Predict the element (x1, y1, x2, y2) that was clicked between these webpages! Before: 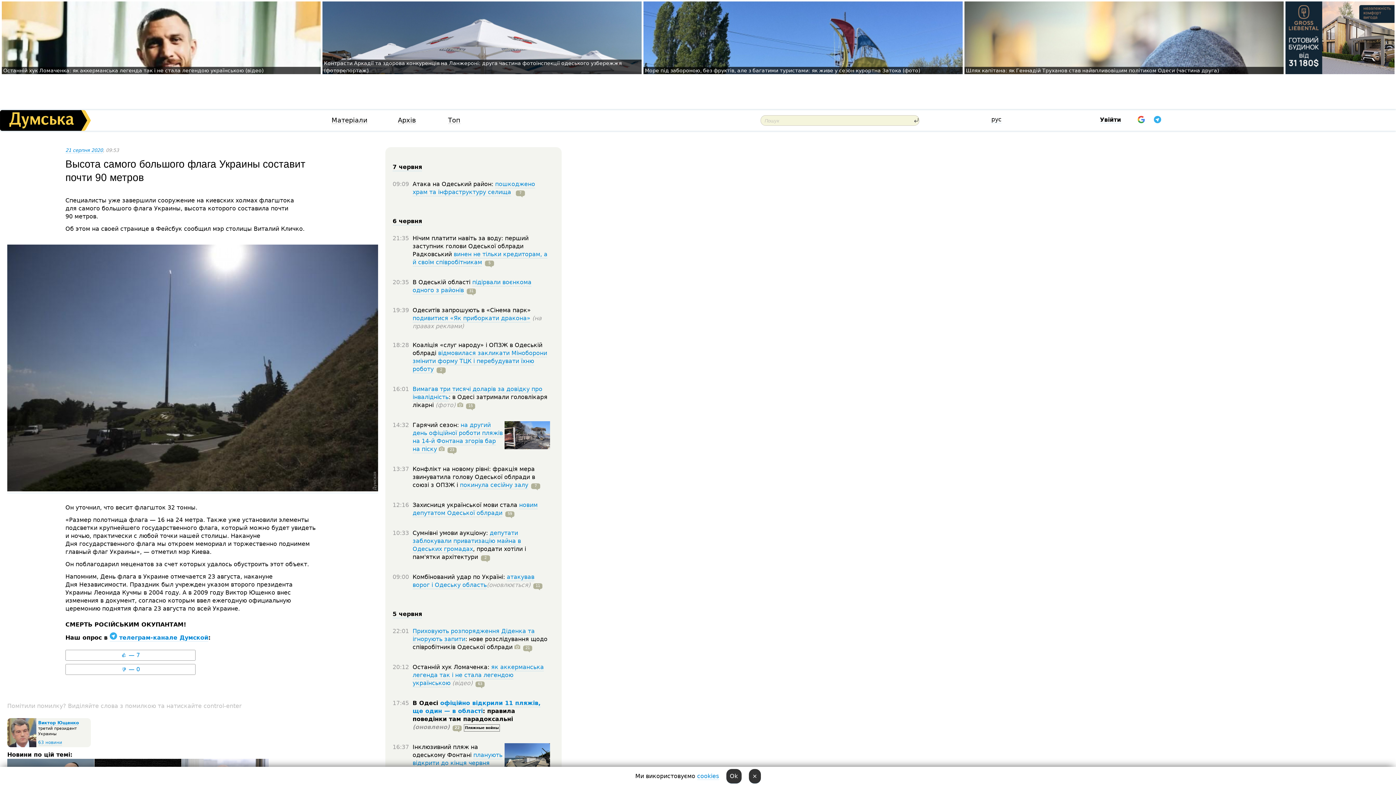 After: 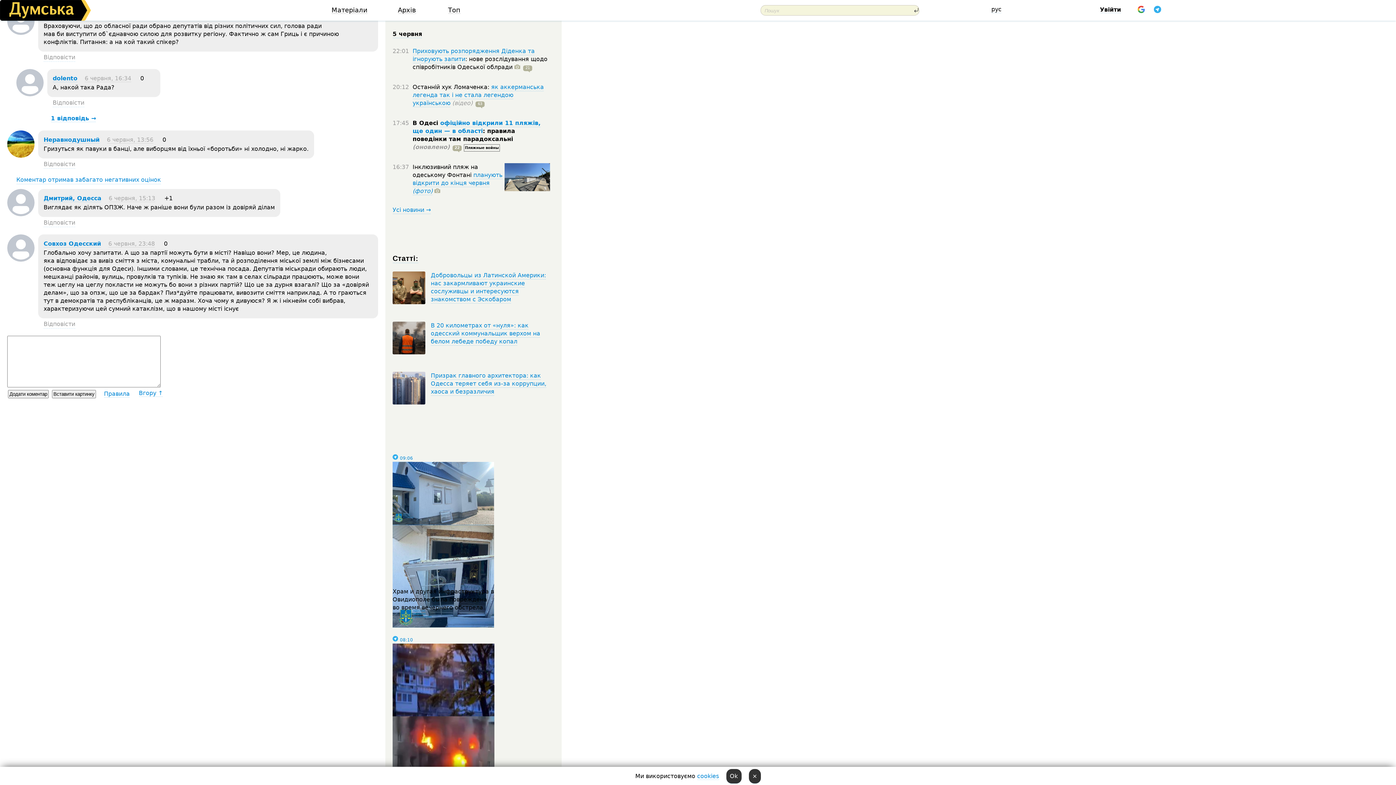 Action: label: 7 bbox: (528, 481, 540, 489)